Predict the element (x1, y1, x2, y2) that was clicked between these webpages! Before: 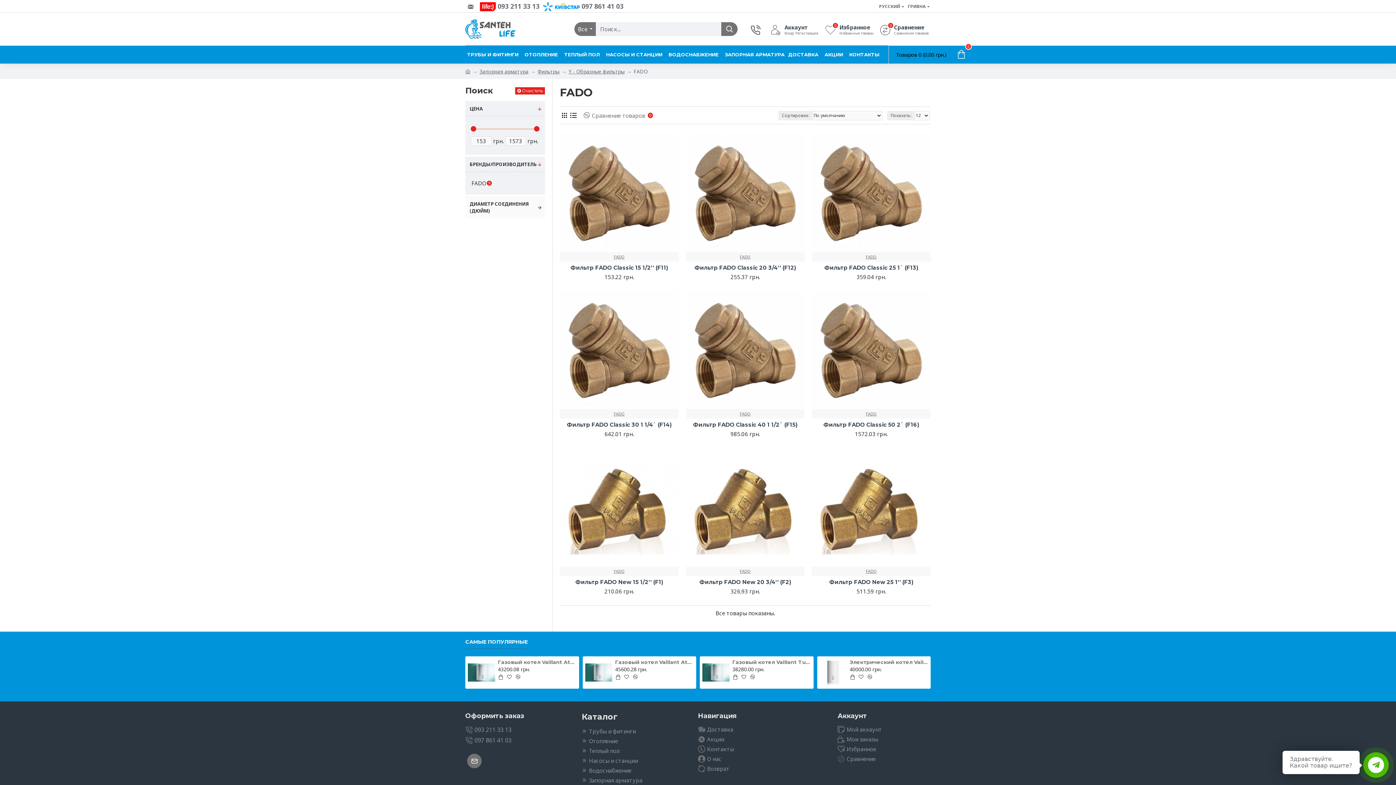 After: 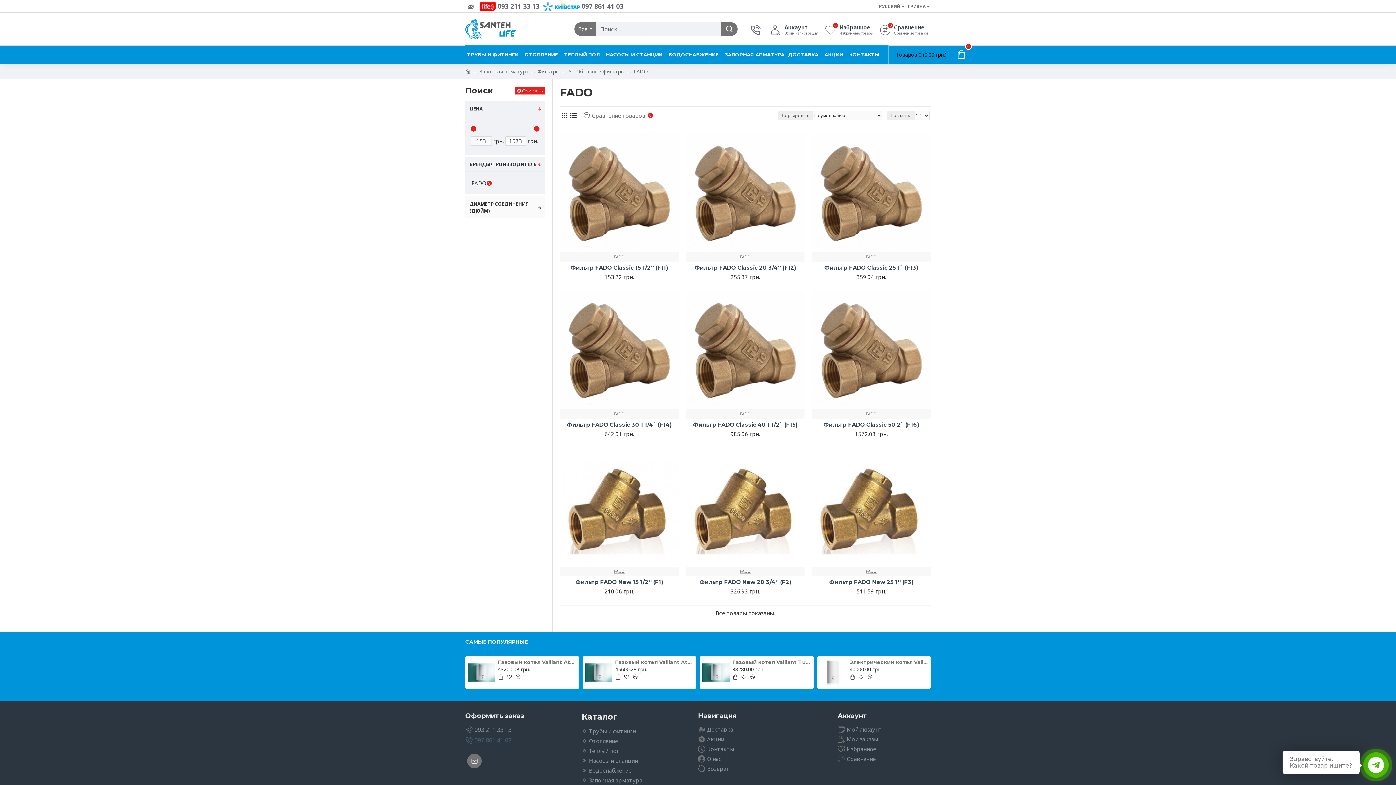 Action: bbox: (465, 736, 511, 746) label: 097 861 41 03